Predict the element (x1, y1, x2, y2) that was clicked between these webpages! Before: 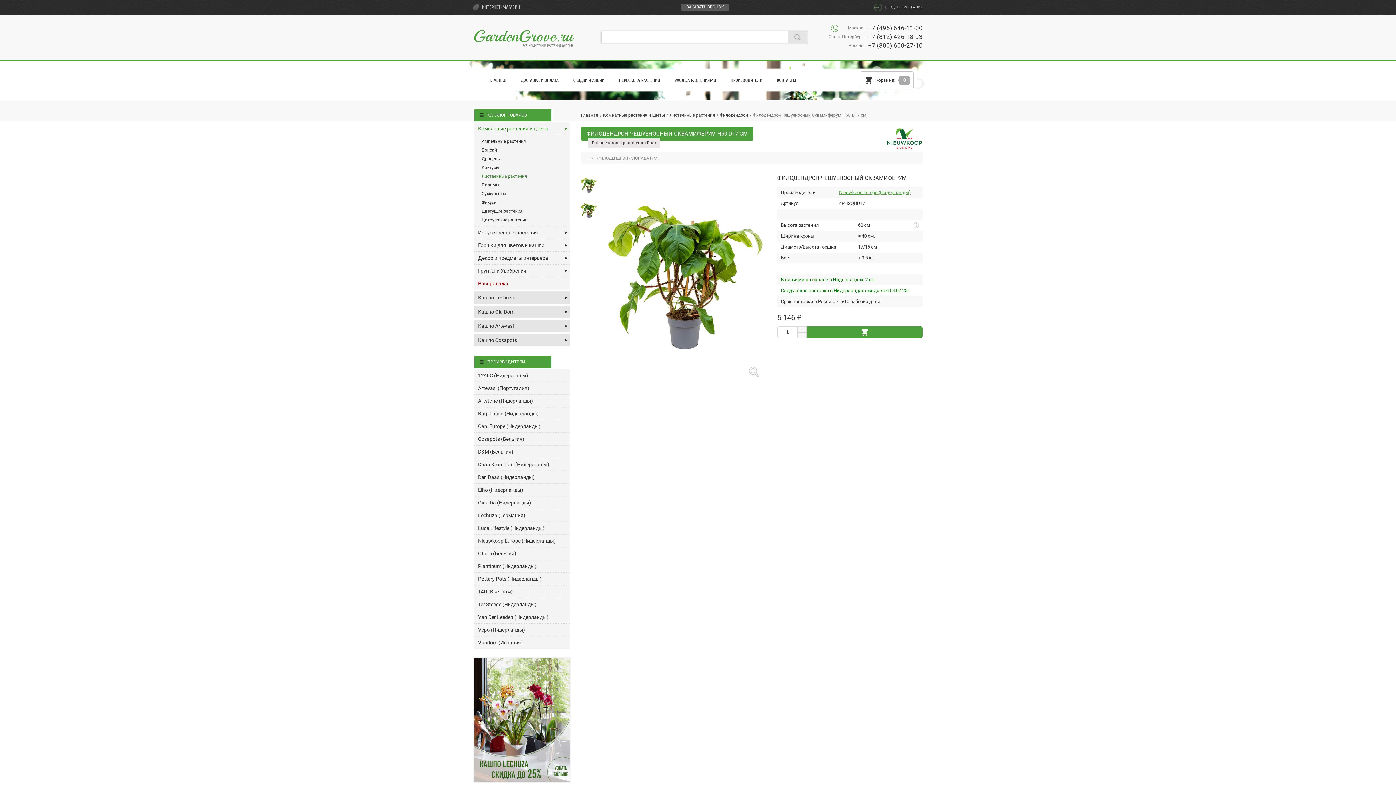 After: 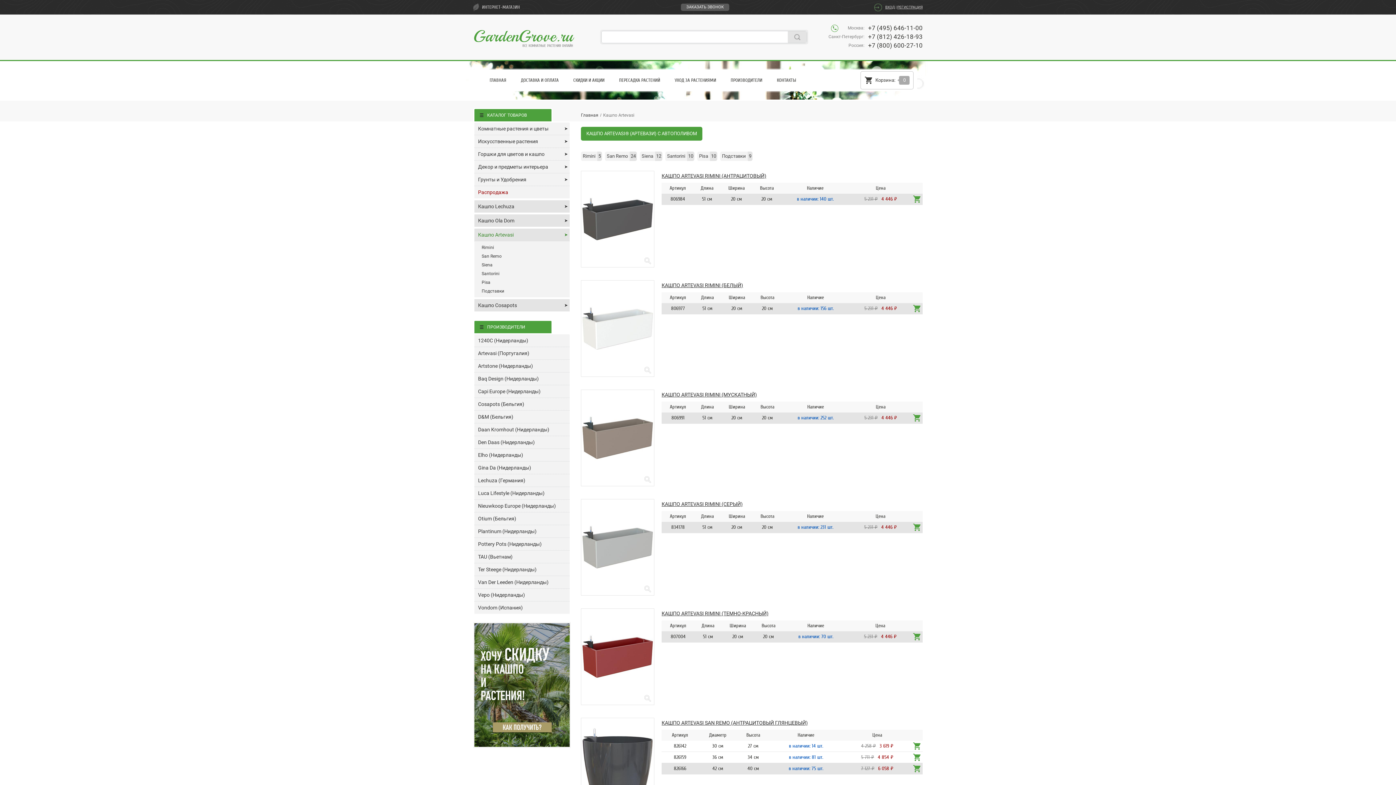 Action: bbox: (474, 320, 569, 332) label: Кашпо Artevasi
➤